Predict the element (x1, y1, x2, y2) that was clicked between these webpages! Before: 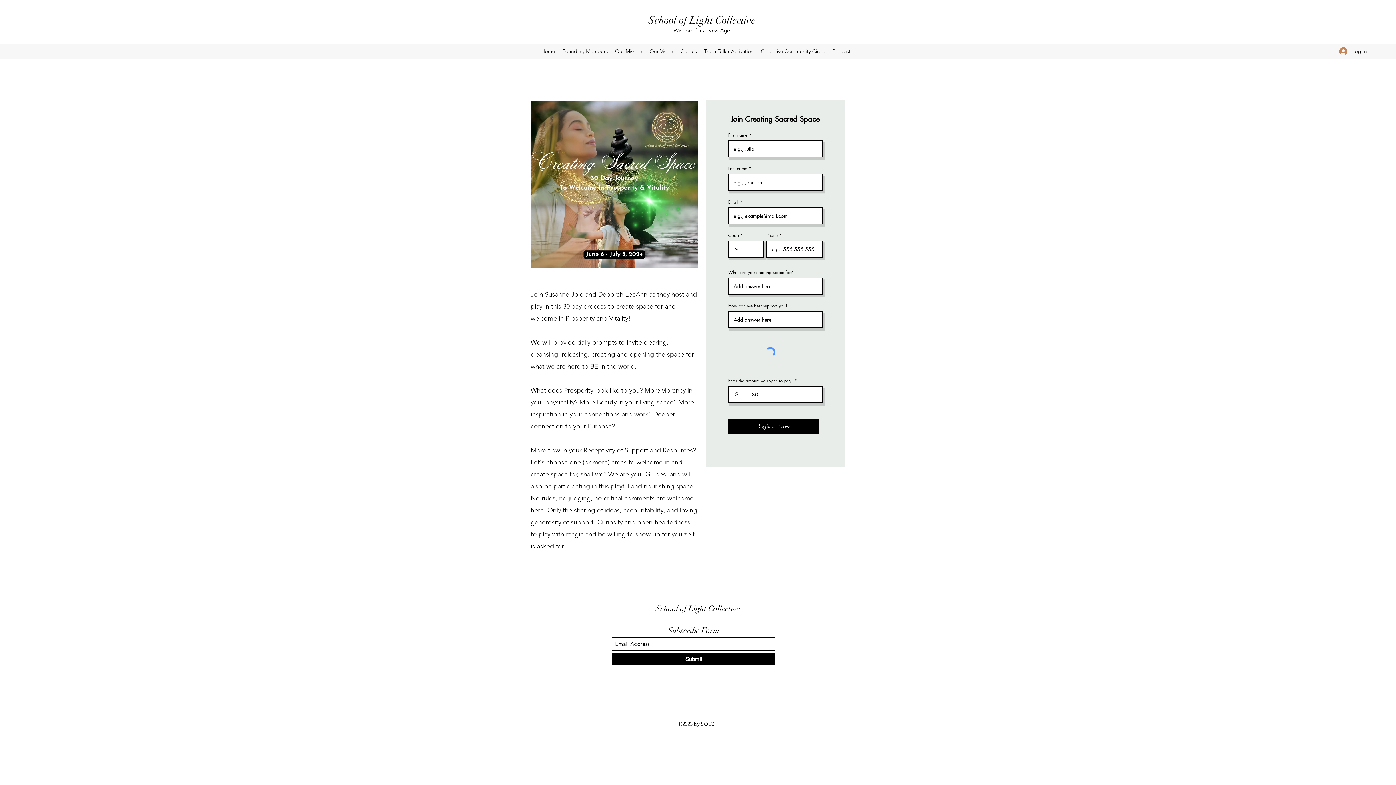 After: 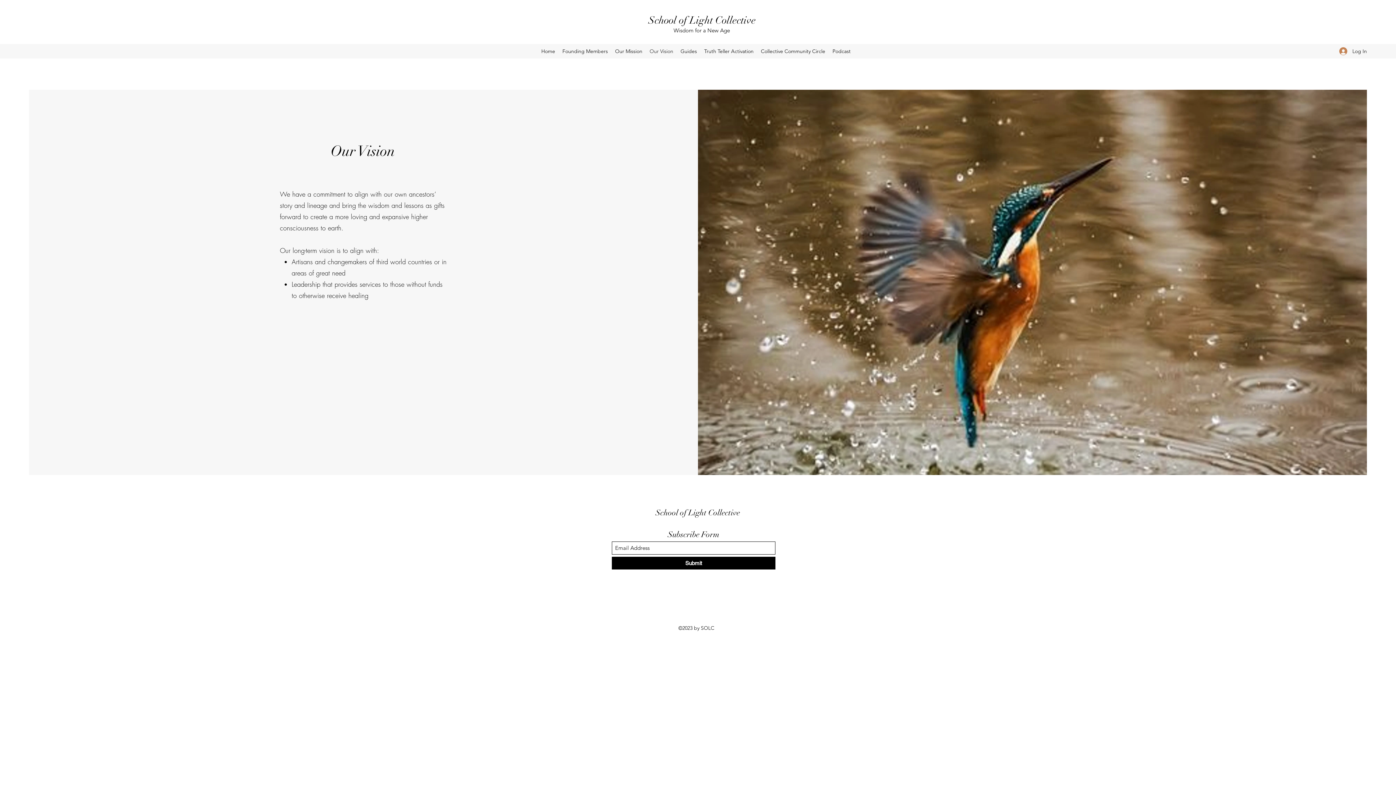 Action: bbox: (646, 45, 677, 56) label: Our Vision